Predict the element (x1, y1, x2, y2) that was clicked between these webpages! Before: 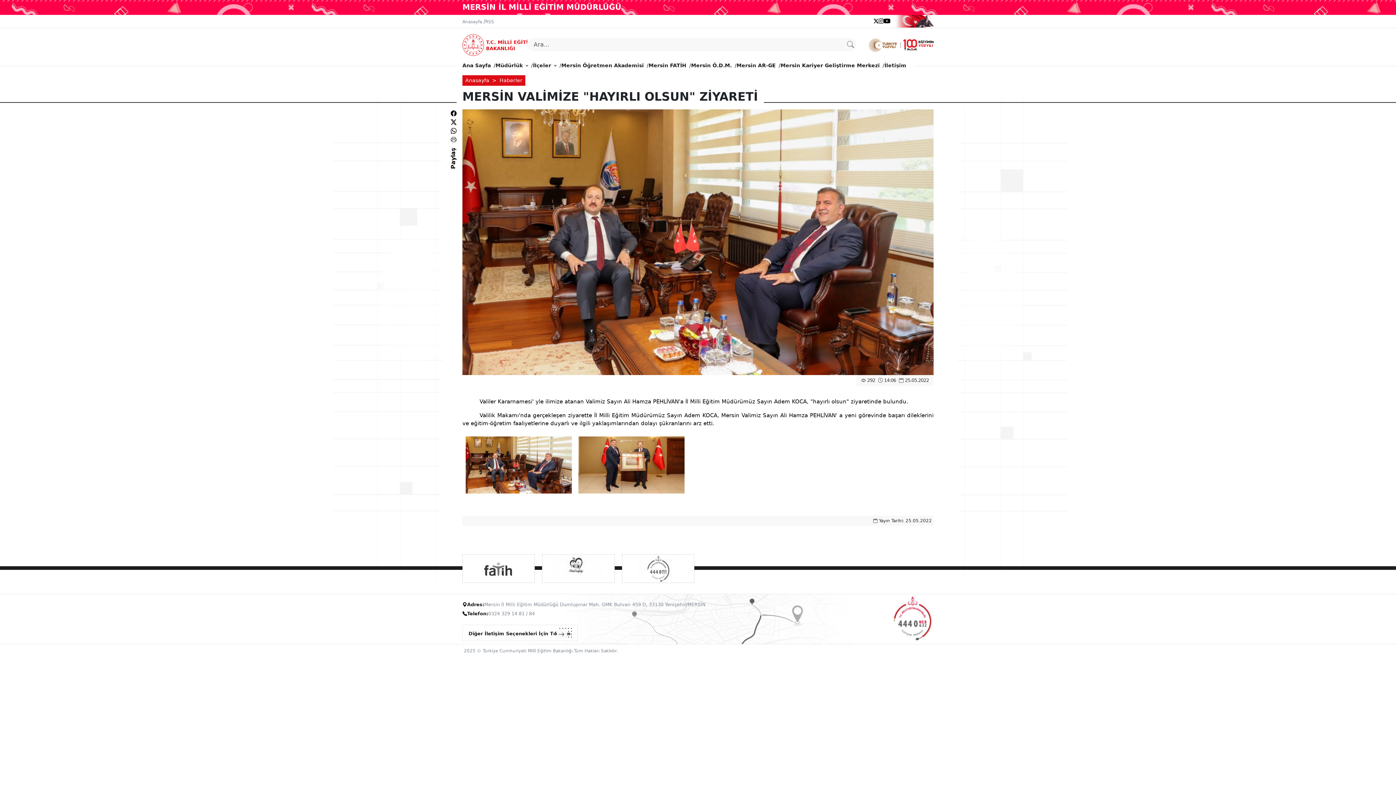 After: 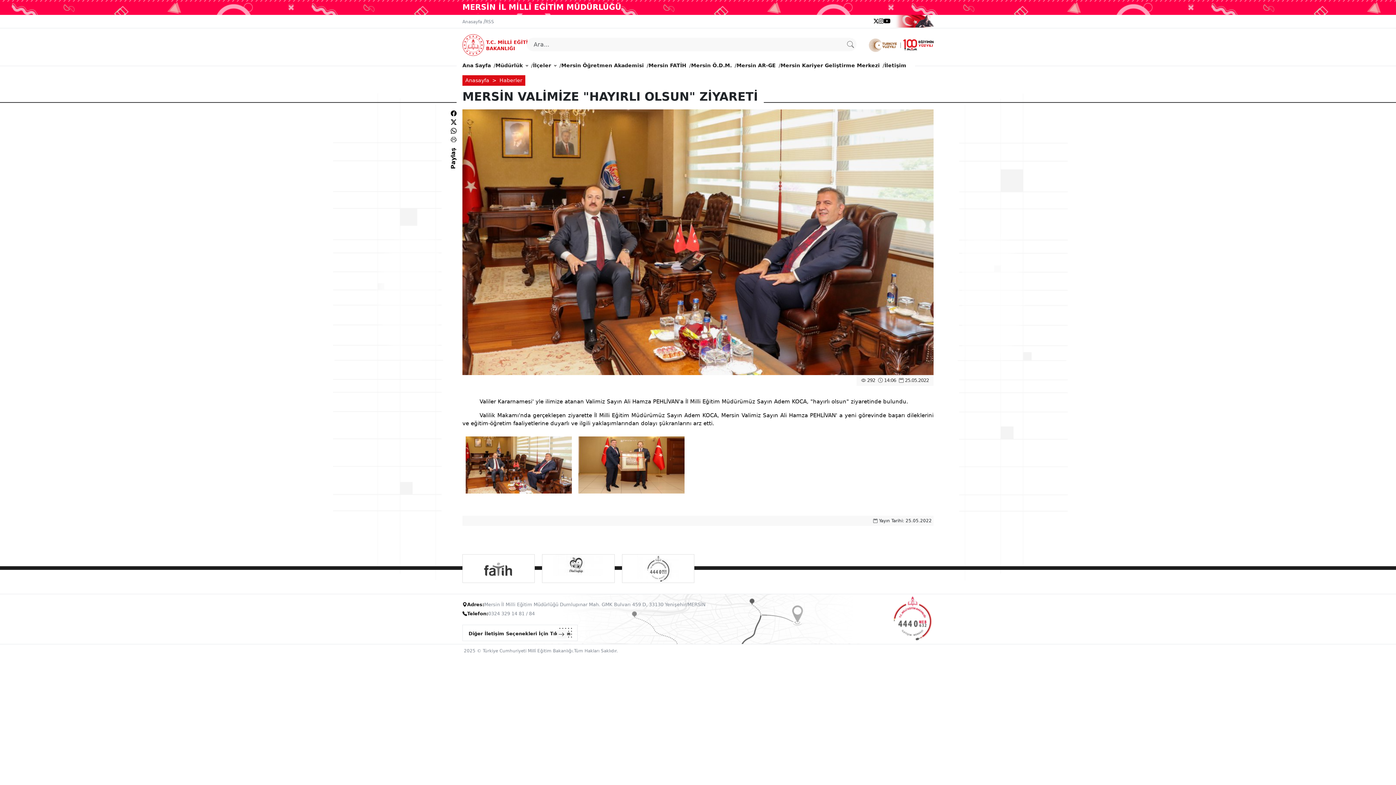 Action: label: Paylaş bbox: (449, 163, 457, 169)